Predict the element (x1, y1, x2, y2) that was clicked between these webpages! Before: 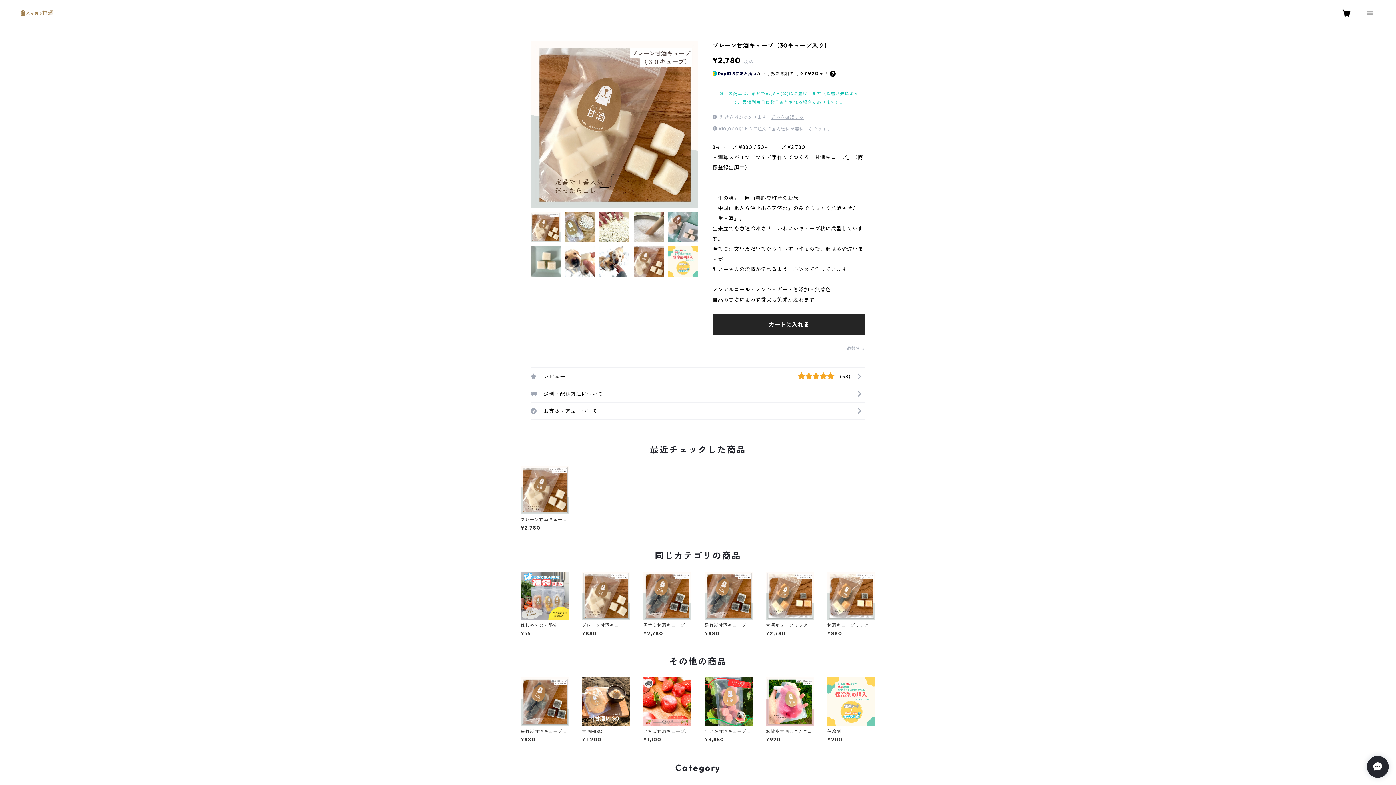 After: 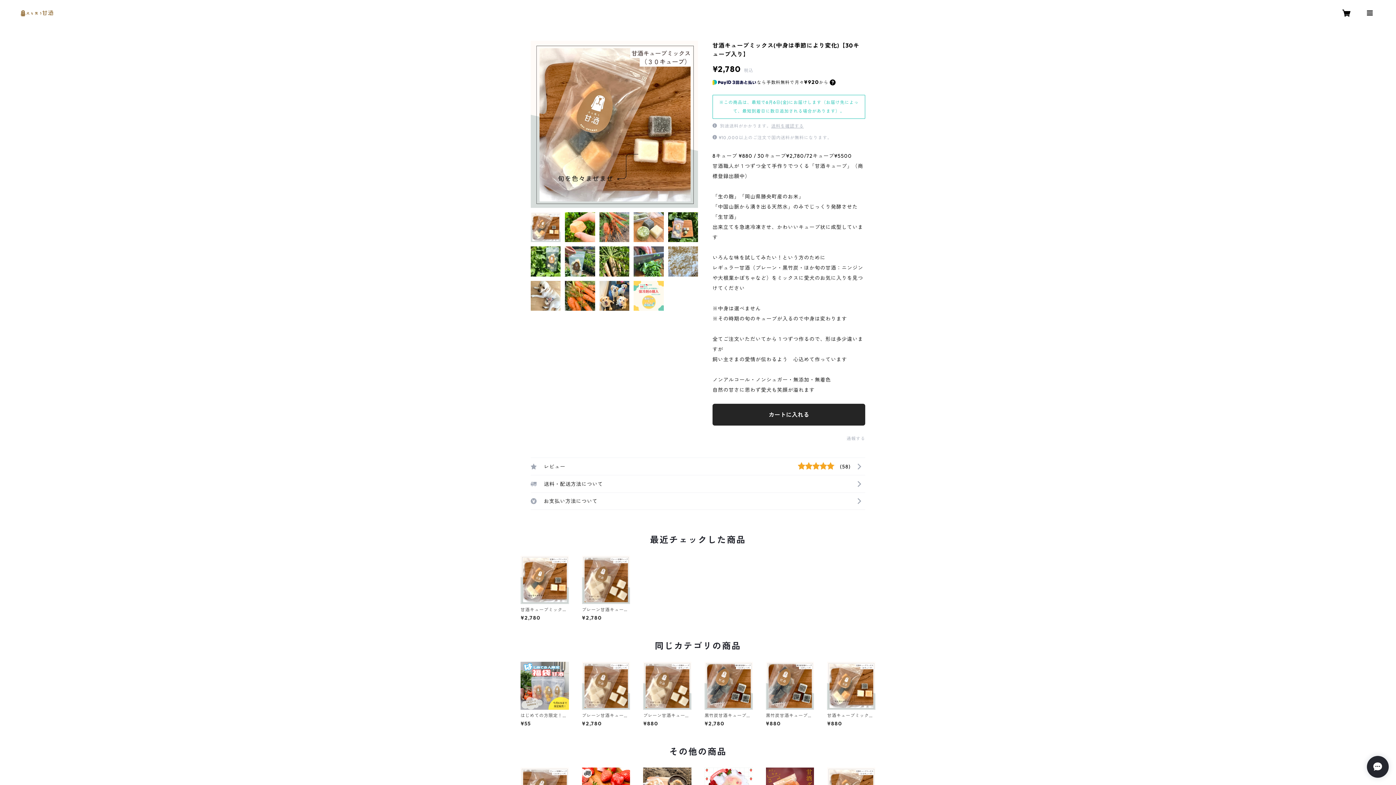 Action: bbox: (766, 571, 814, 636) label: 甘酒キューブミックス(中身は季節により変化)【30キューブ入り】

¥2,780